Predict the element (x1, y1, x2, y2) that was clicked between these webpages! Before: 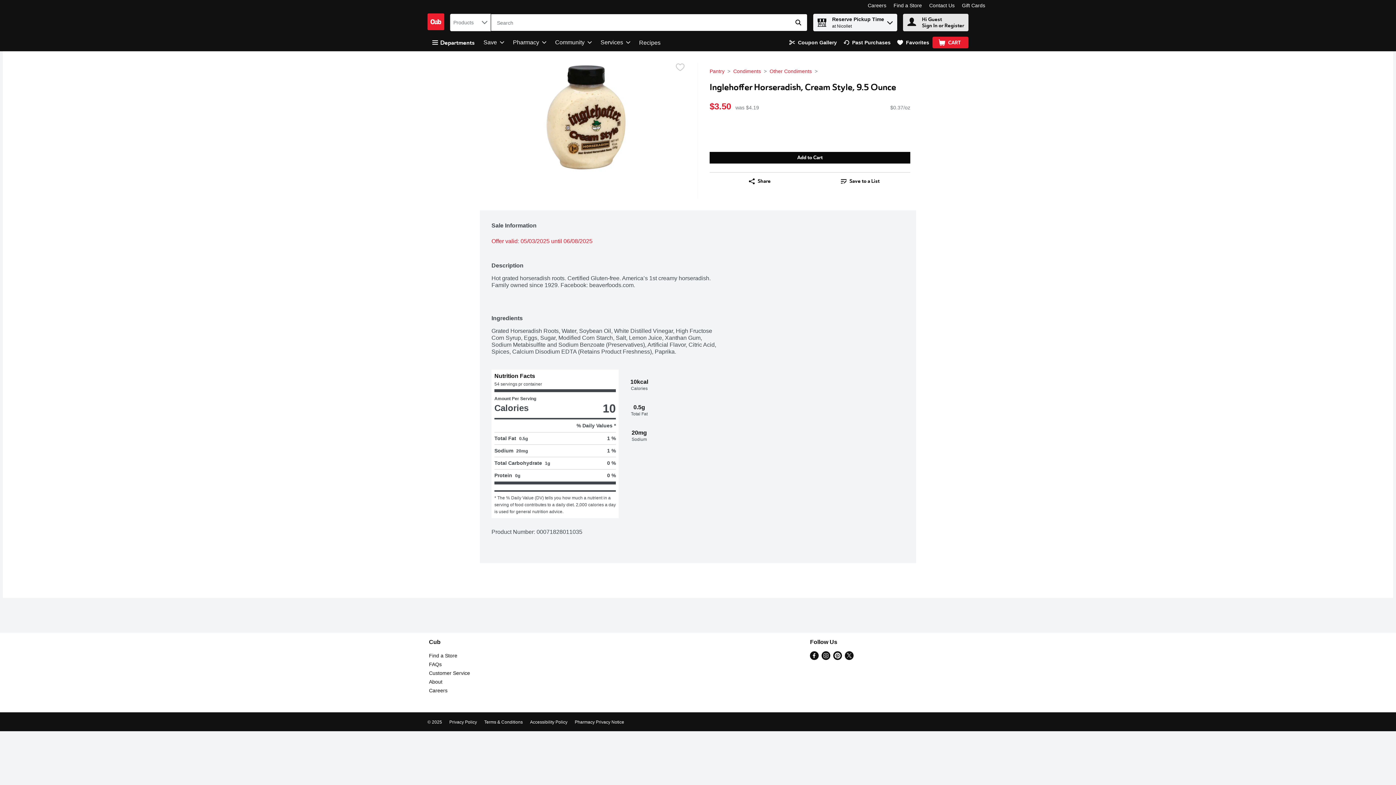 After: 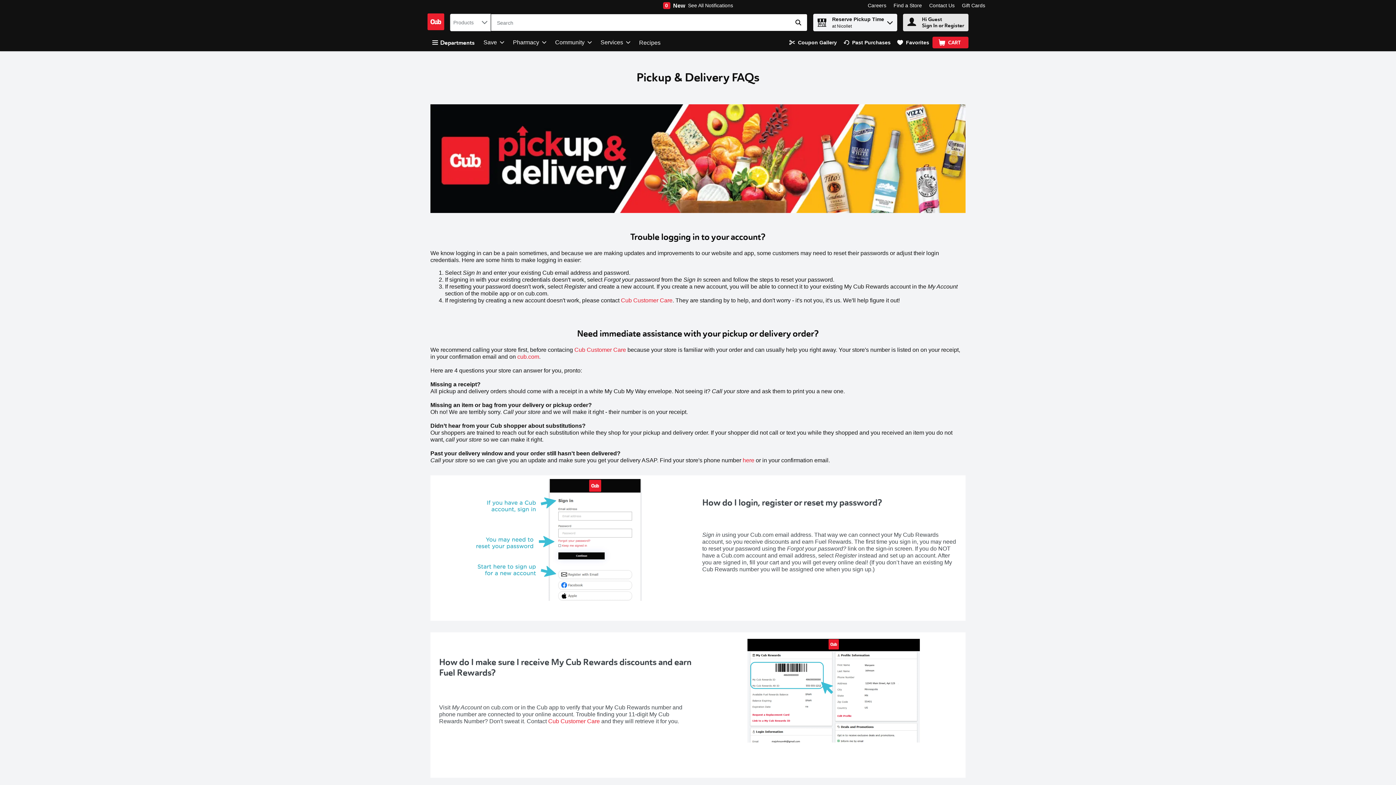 Action: bbox: (429, 661, 441, 667) label: FAQs